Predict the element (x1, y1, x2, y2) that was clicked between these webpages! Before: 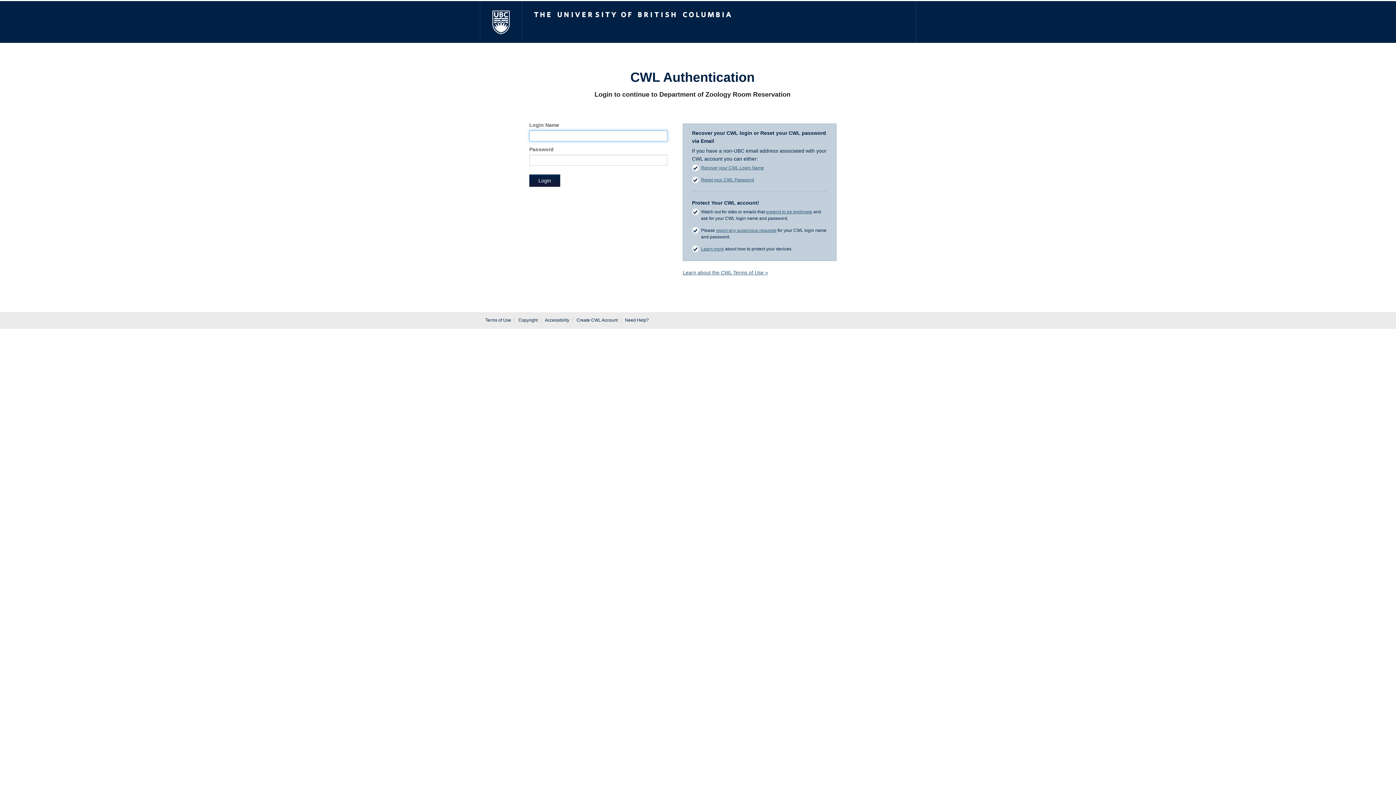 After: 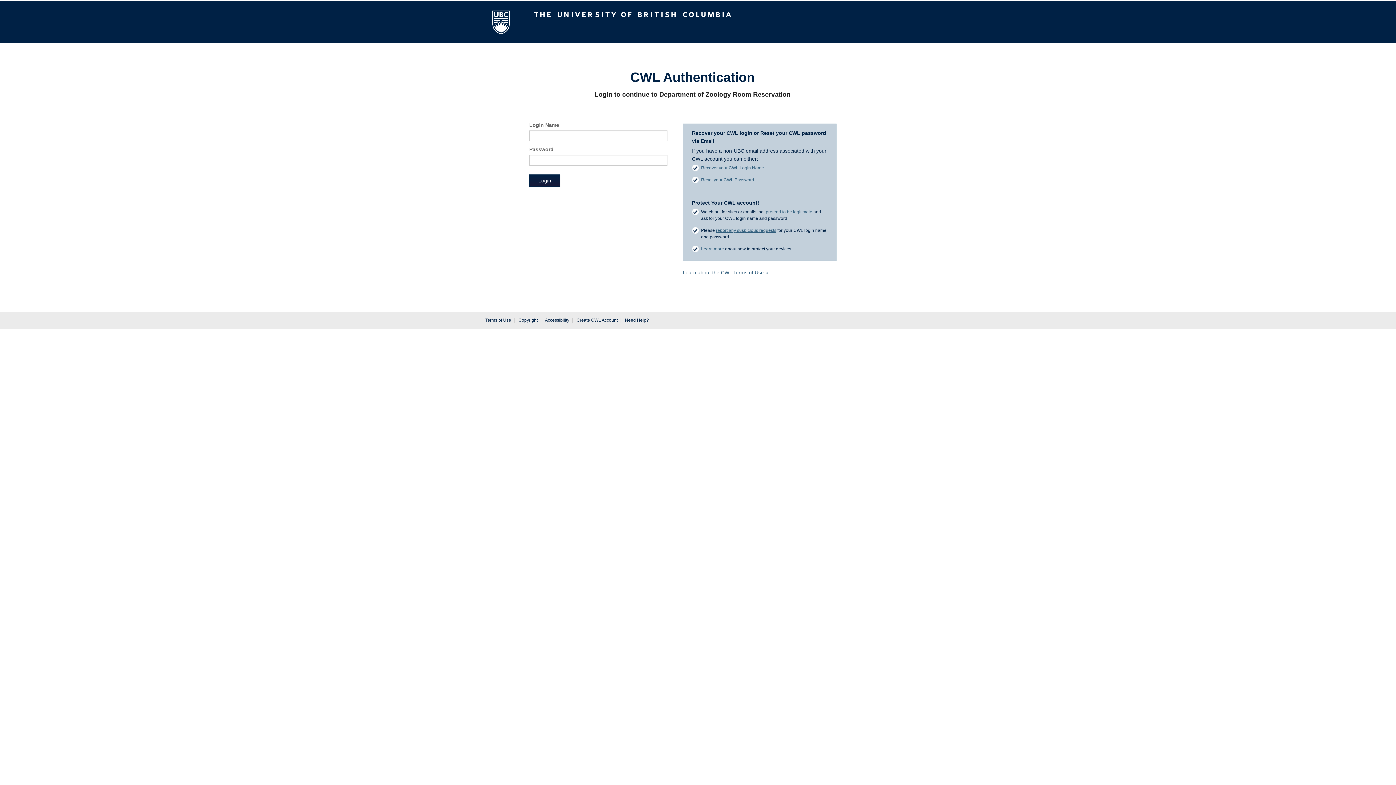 Action: label: Recover your CWL Login Name bbox: (701, 165, 764, 170)